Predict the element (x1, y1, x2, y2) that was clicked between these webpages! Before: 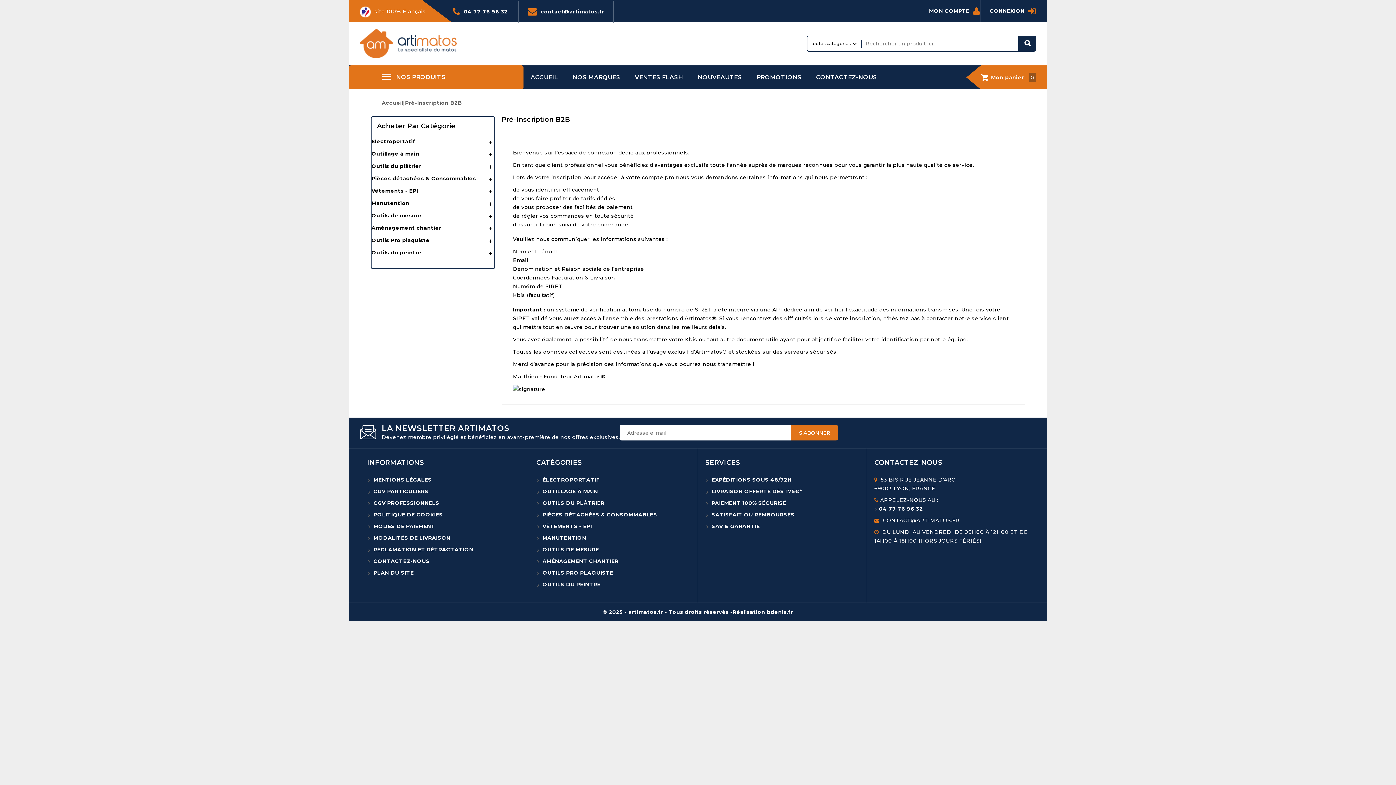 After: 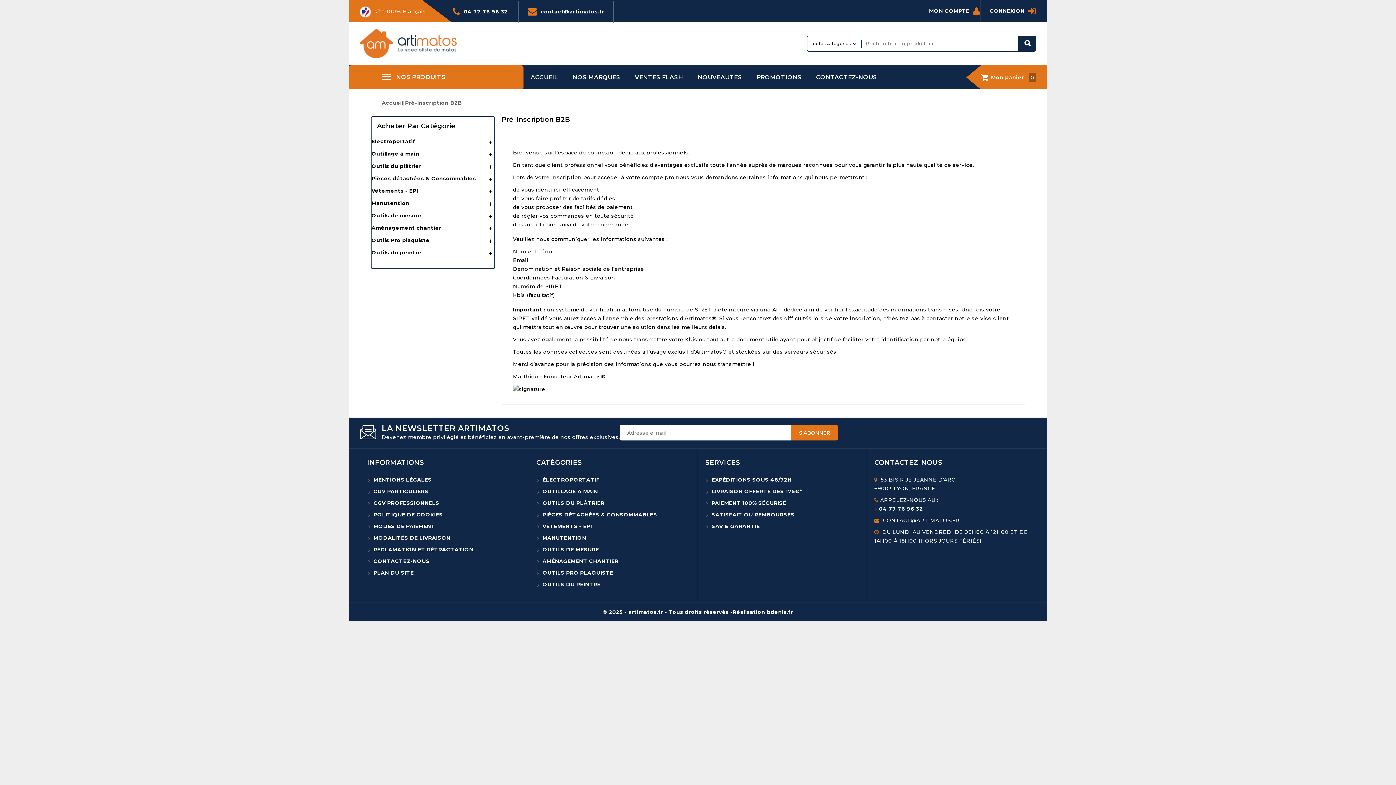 Action: bbox: (405, 98, 462, 107) label: Pré-Inscription B2B